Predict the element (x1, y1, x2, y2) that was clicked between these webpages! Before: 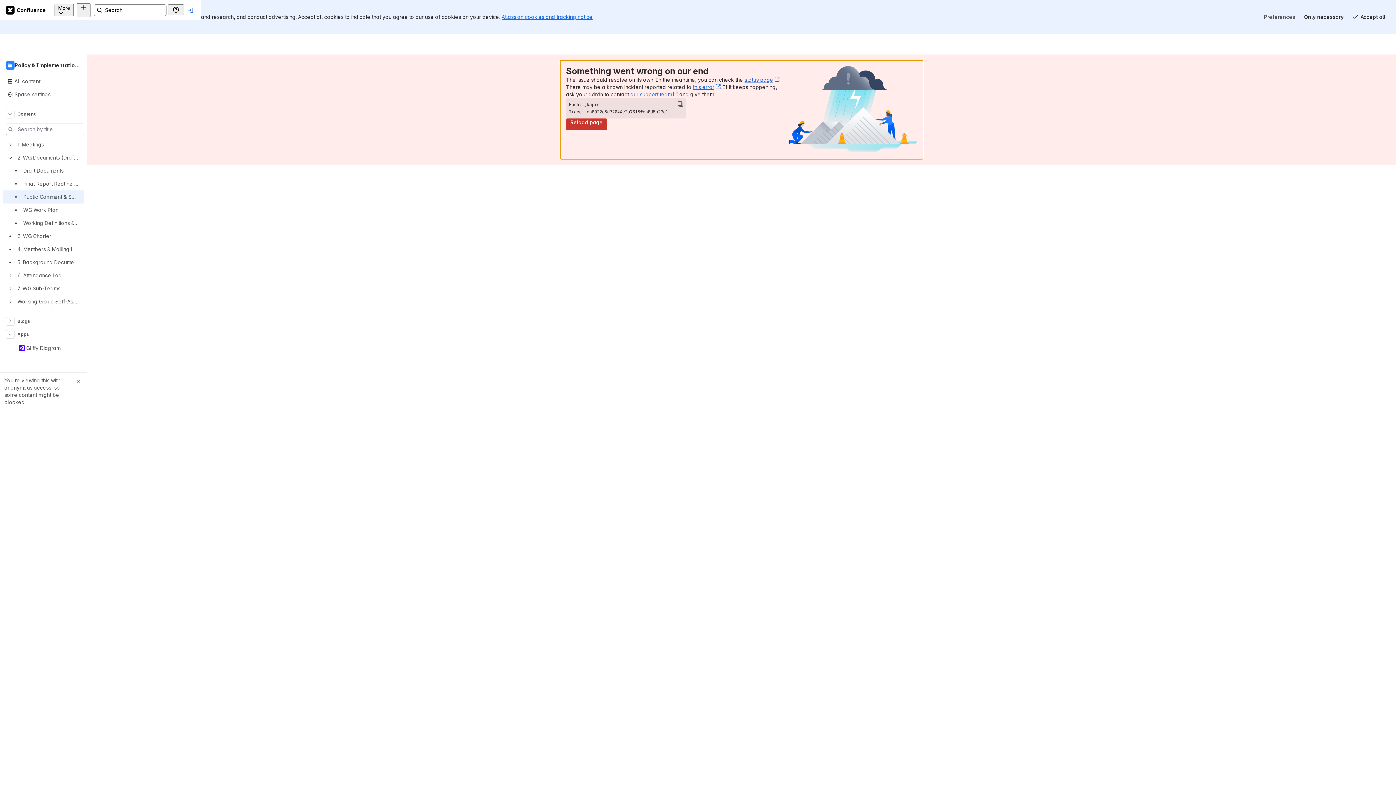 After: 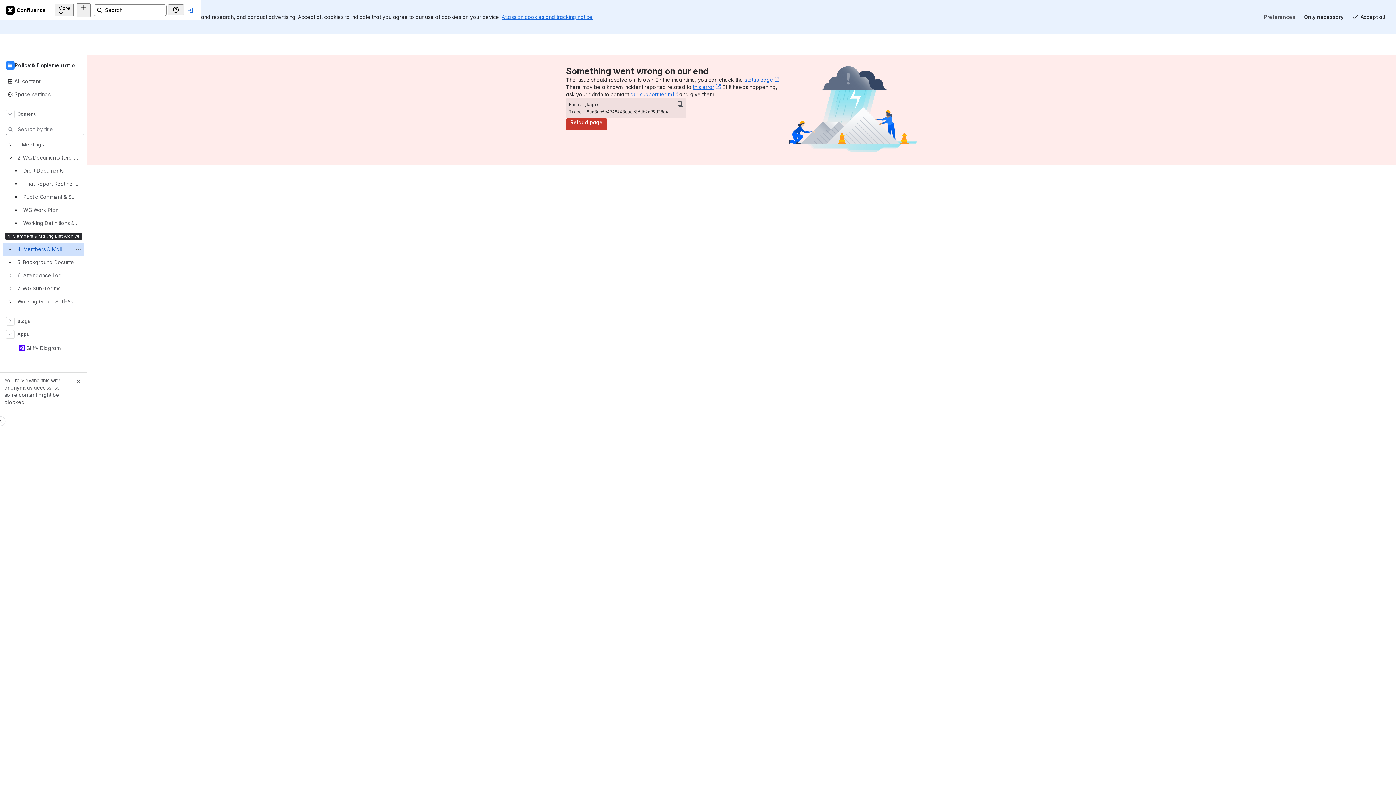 Action: label: 4. Members & Mailing List Archive bbox: (2, 229, 84, 242)